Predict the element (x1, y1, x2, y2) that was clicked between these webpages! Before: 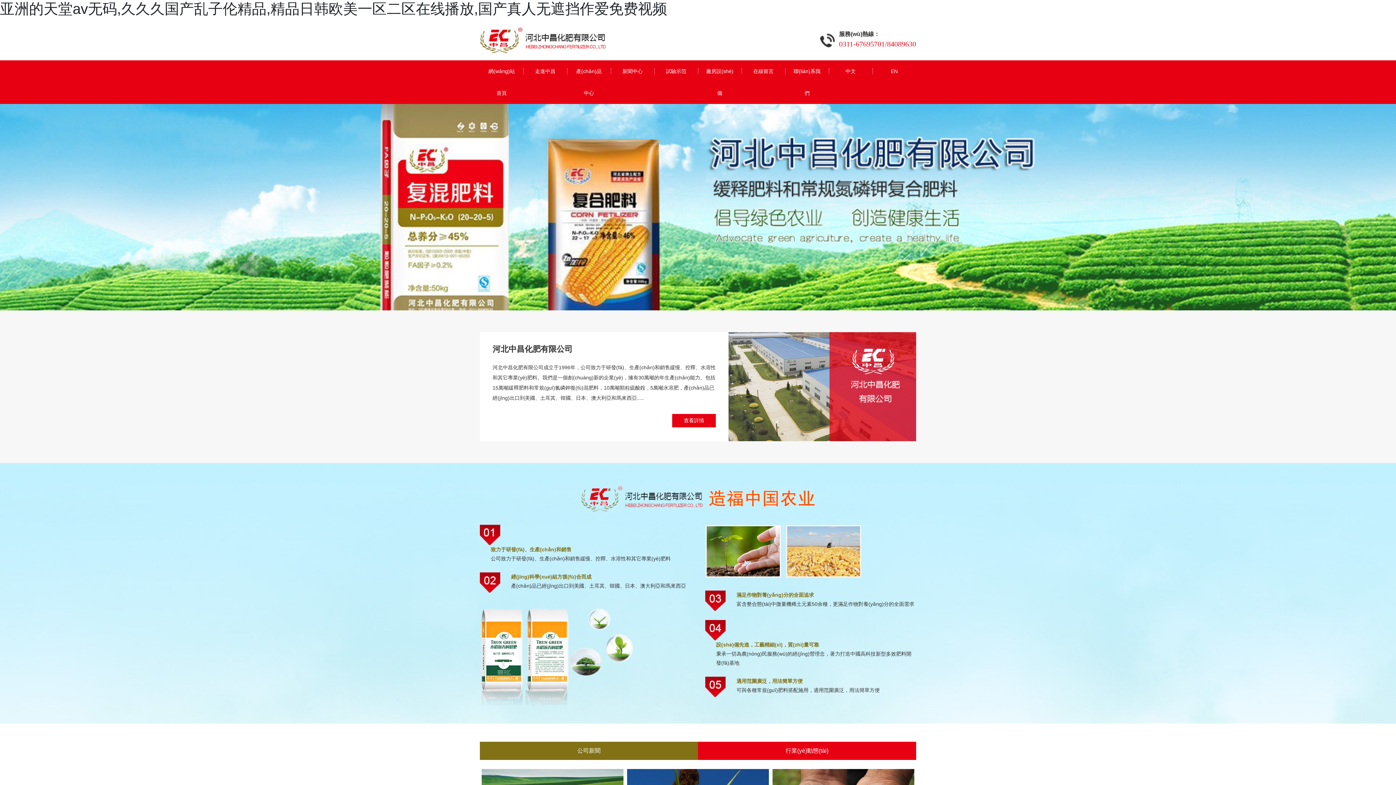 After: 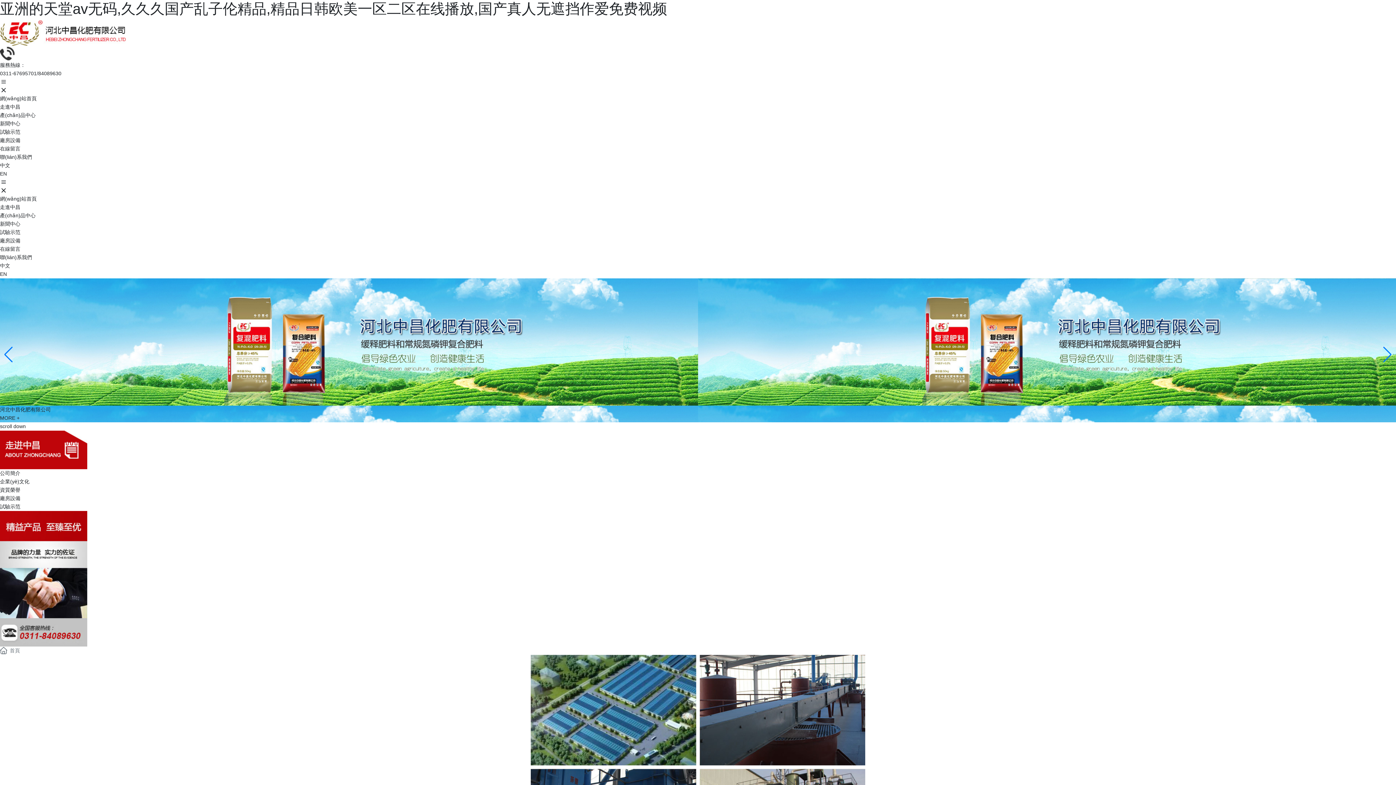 Action: label: 廠房設(shè)備 bbox: (705, 60, 734, 104)